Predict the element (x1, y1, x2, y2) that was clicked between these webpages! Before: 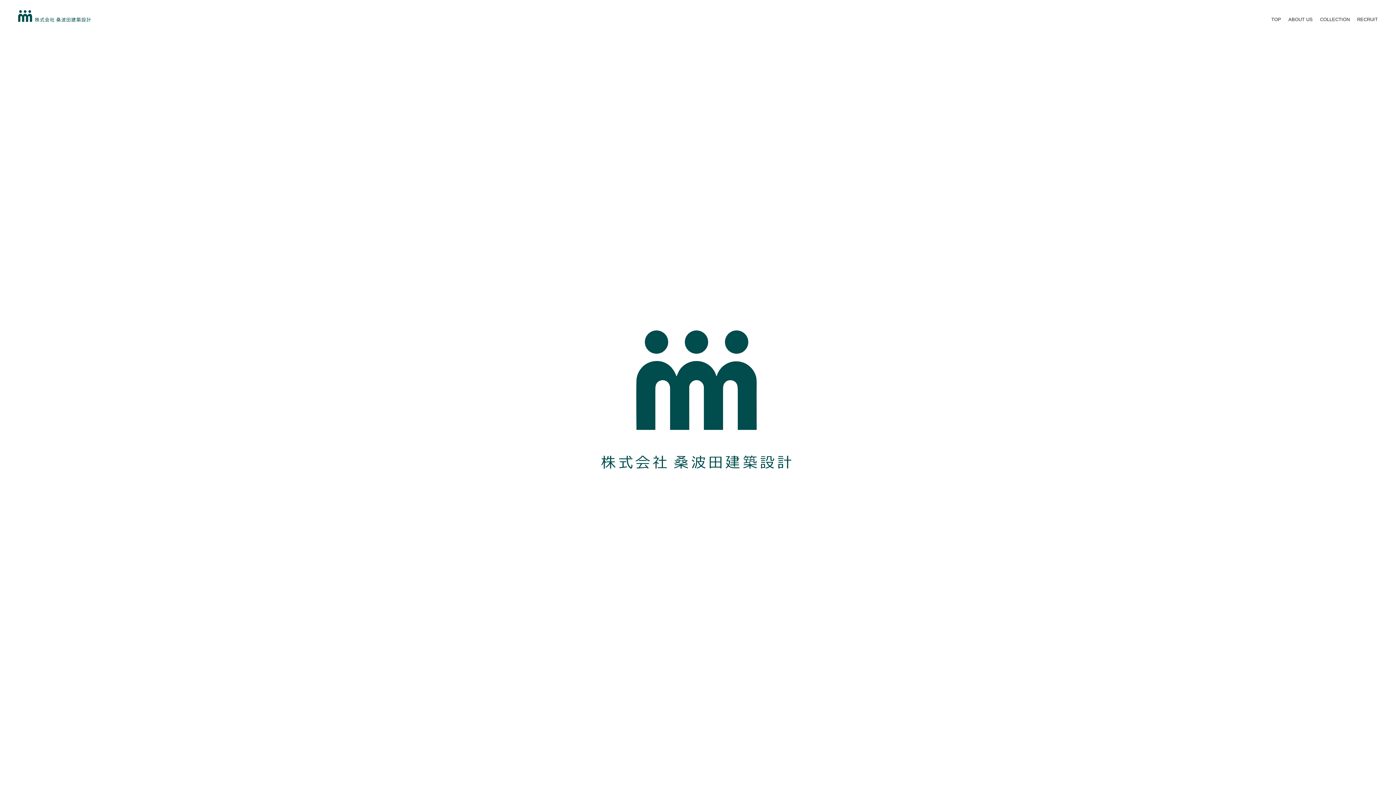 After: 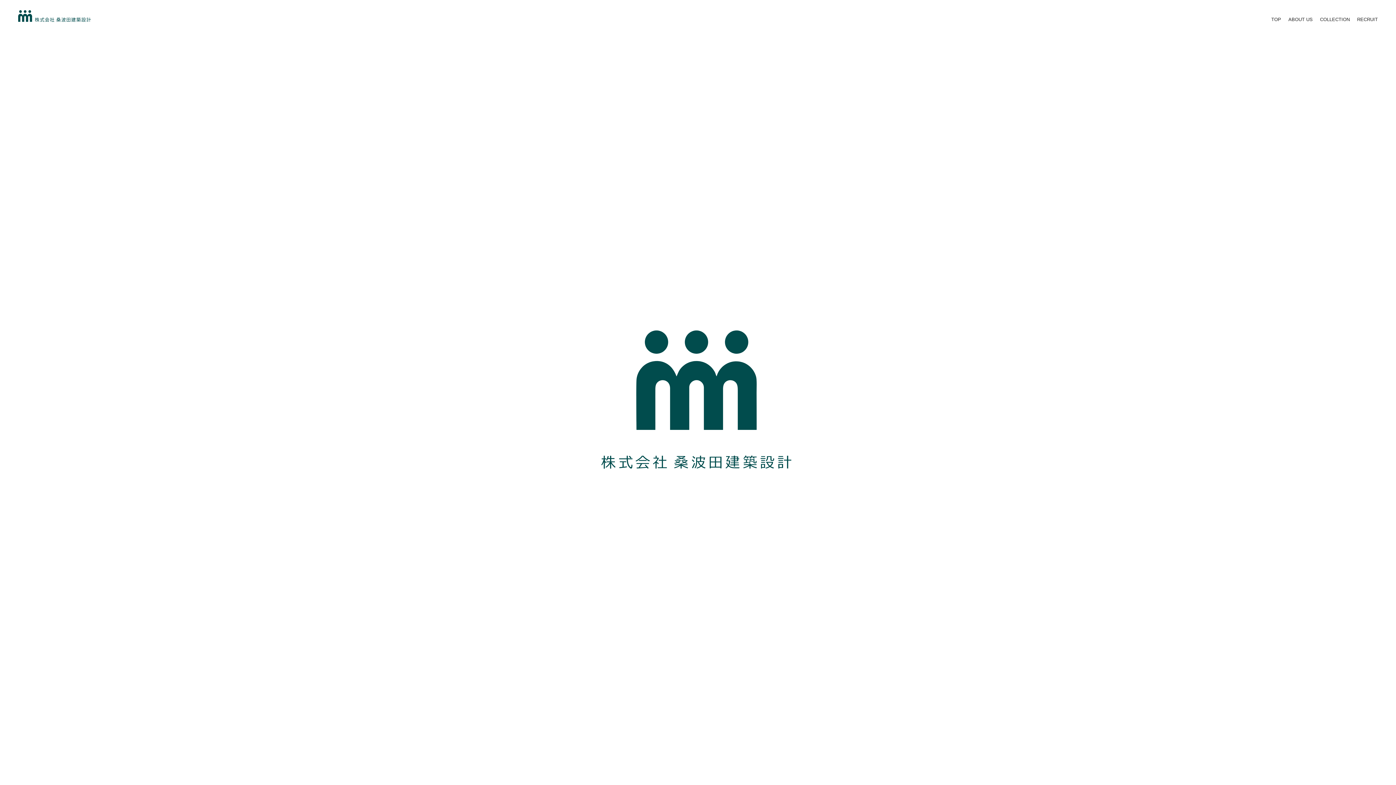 Action: label: TOP bbox: (1271, 17, 1281, 21)